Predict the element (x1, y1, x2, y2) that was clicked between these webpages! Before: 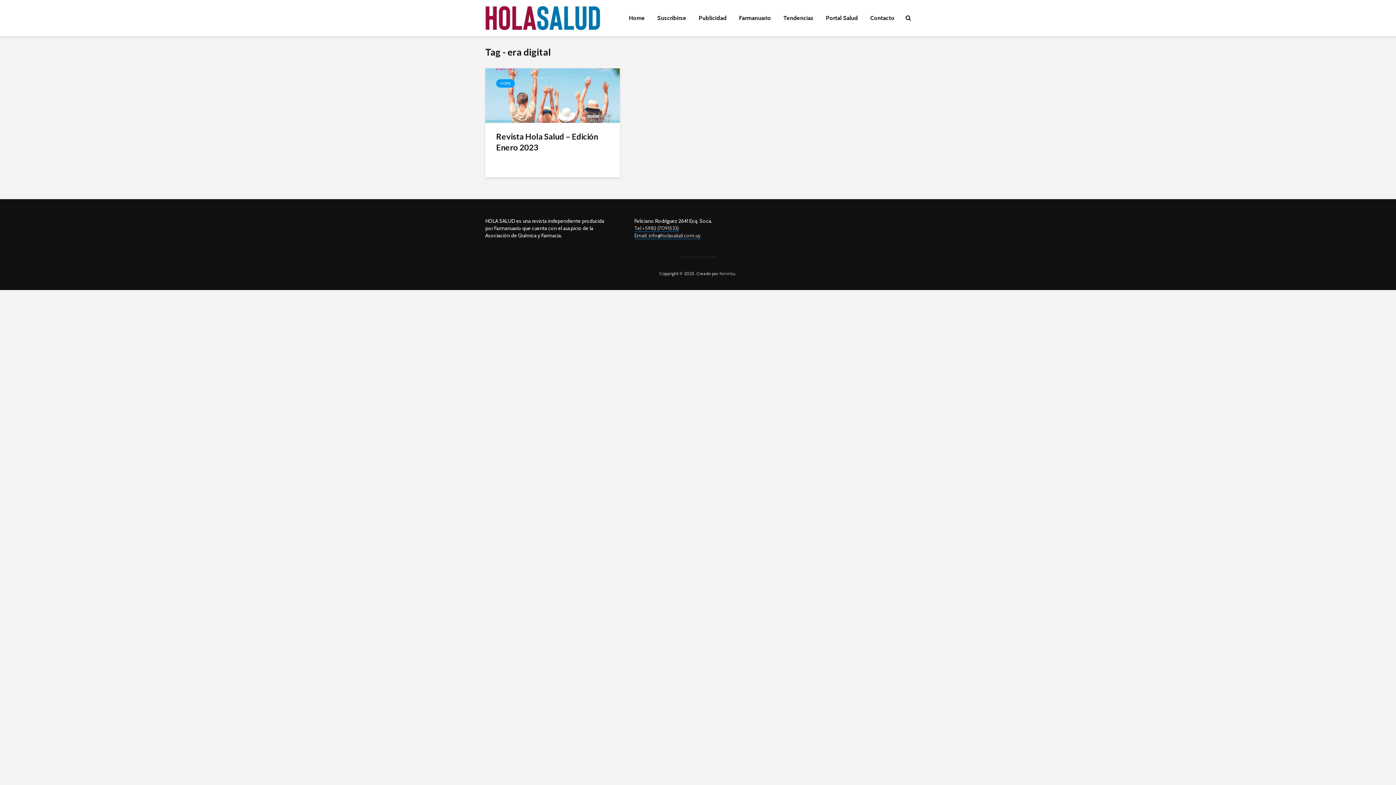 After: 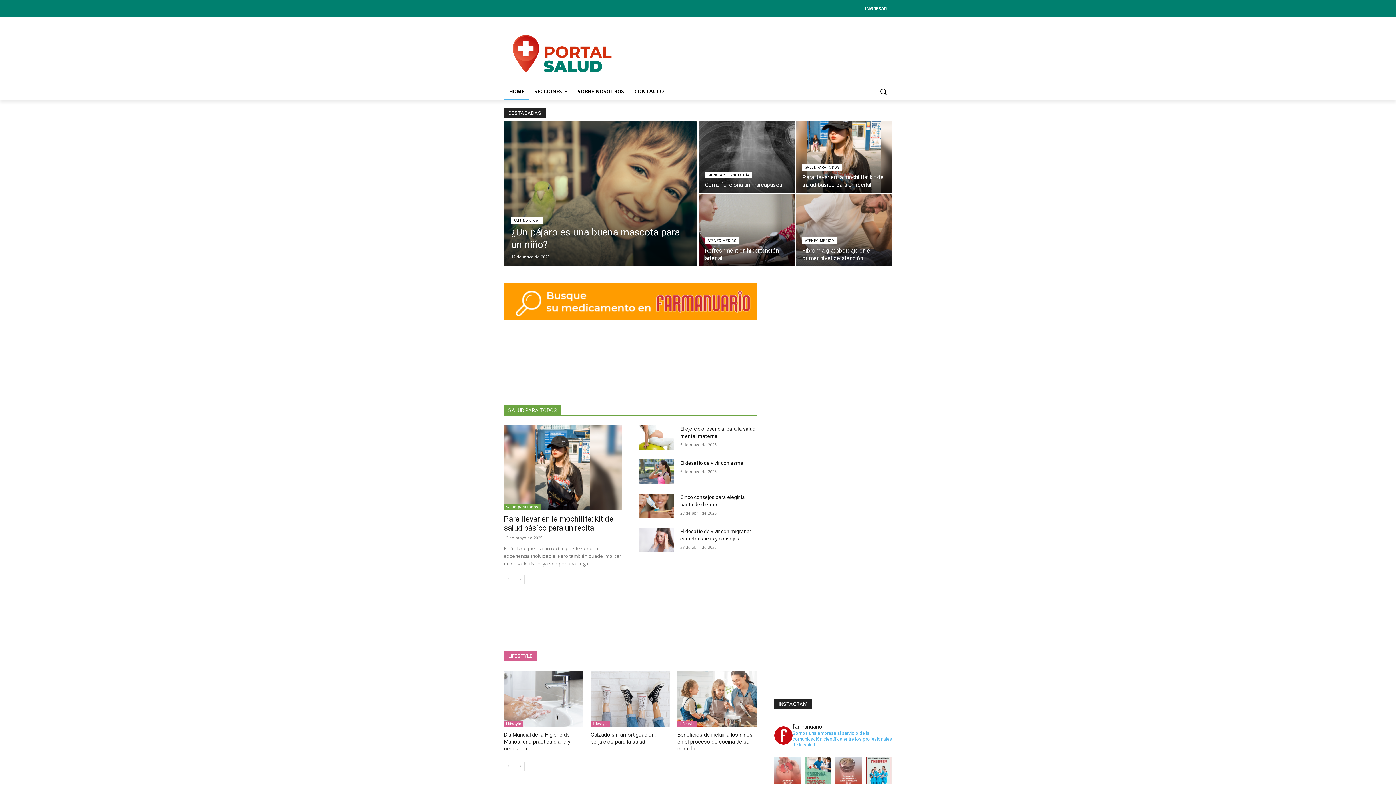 Action: label: Portal Salud bbox: (820, 10, 863, 25)